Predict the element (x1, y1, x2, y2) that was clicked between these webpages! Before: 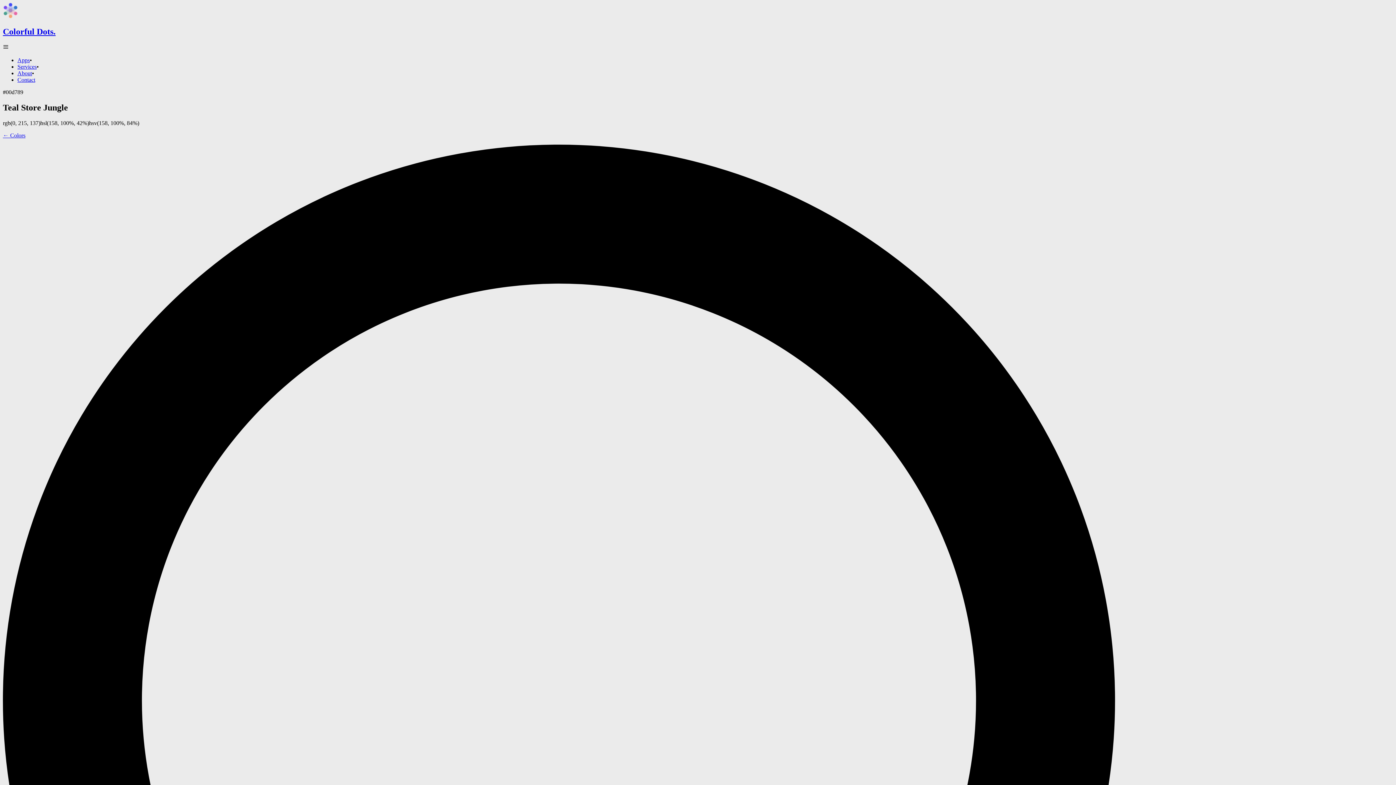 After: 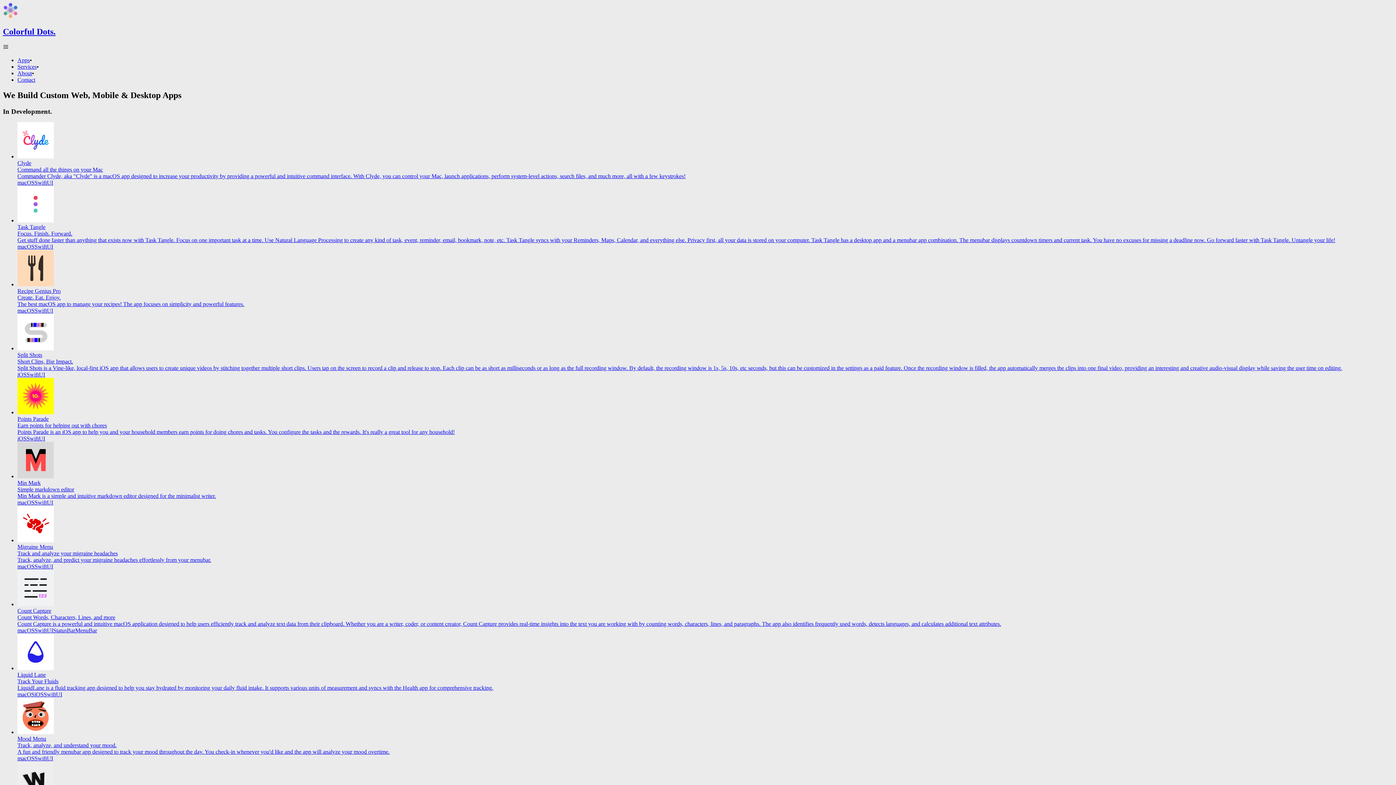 Action: bbox: (17, 57, 29, 63) label: Apps